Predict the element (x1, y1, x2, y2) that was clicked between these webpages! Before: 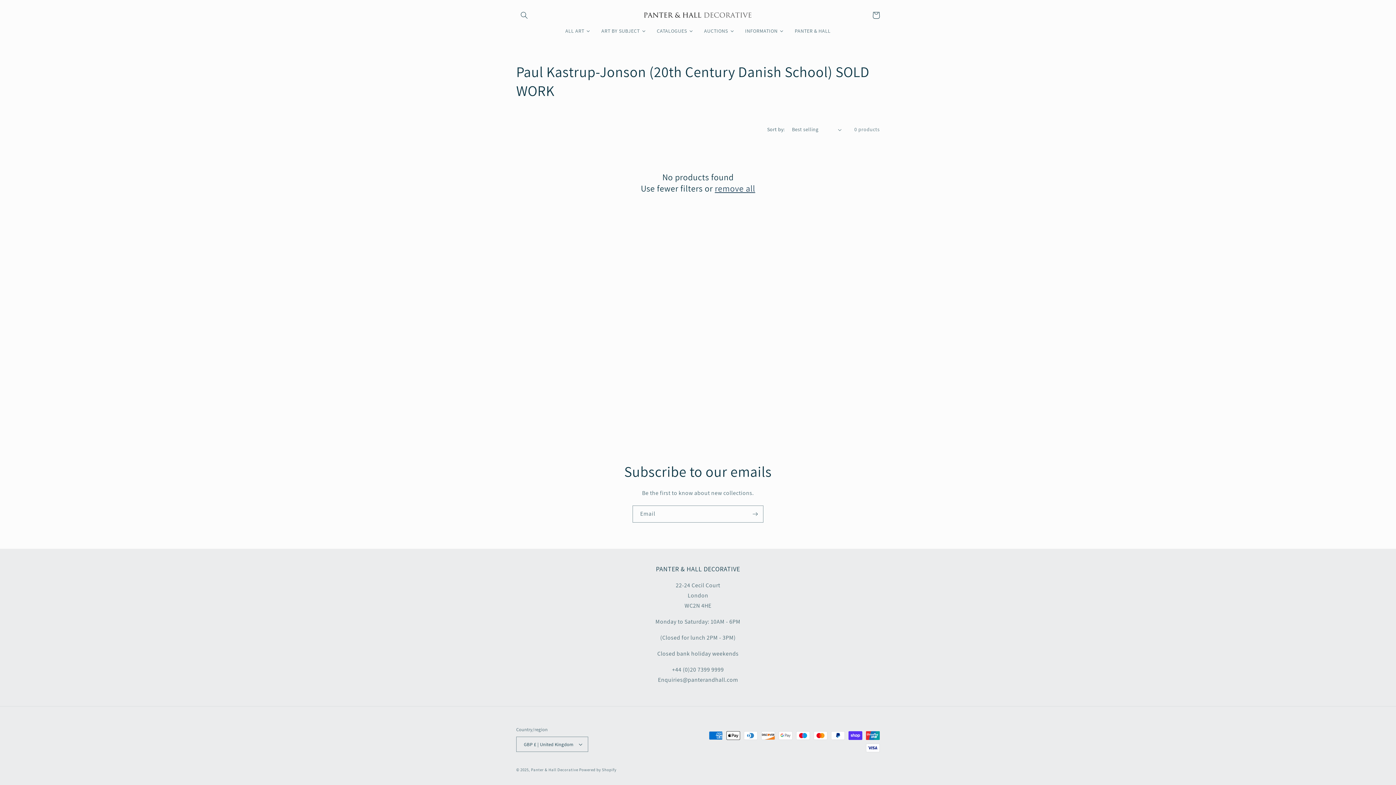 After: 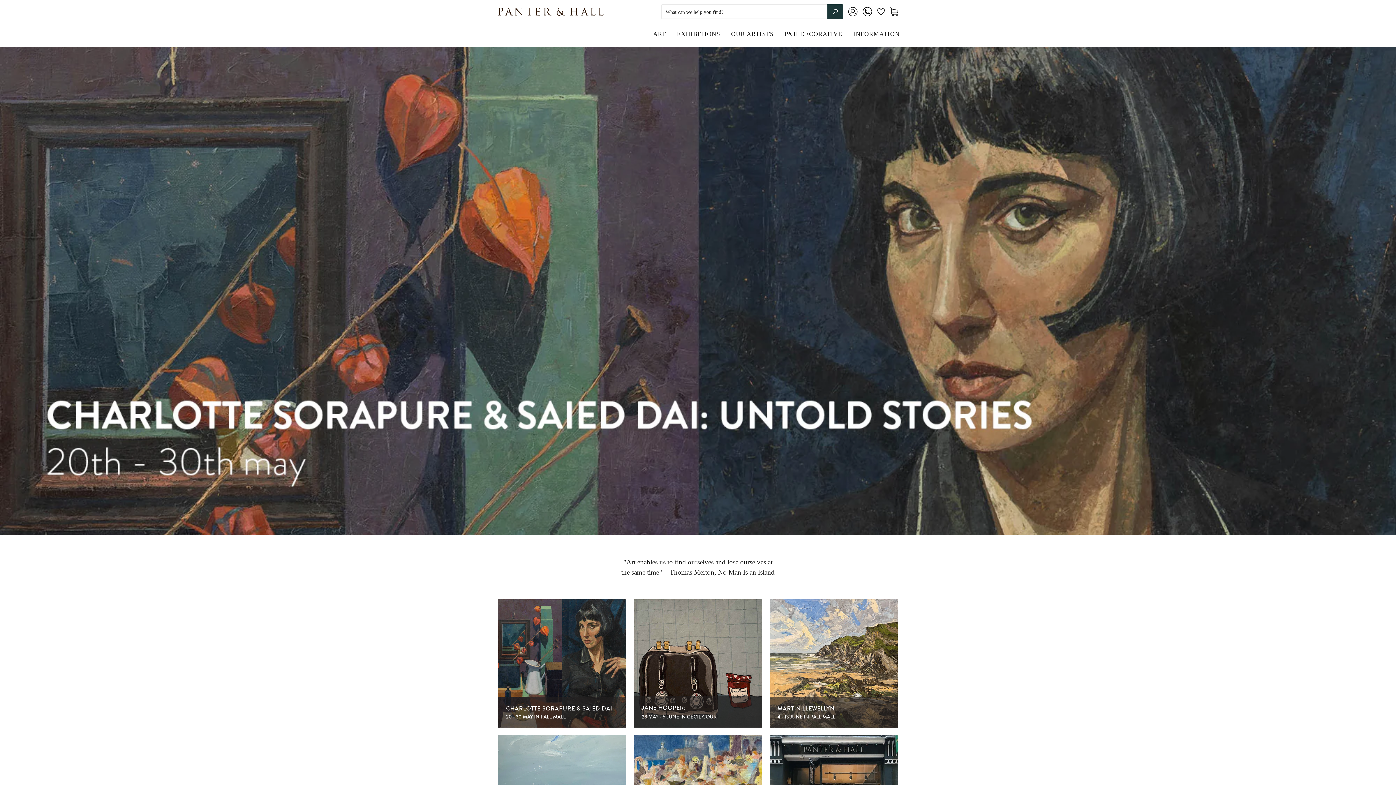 Action: bbox: (789, 23, 836, 38) label: PANTER & HALL